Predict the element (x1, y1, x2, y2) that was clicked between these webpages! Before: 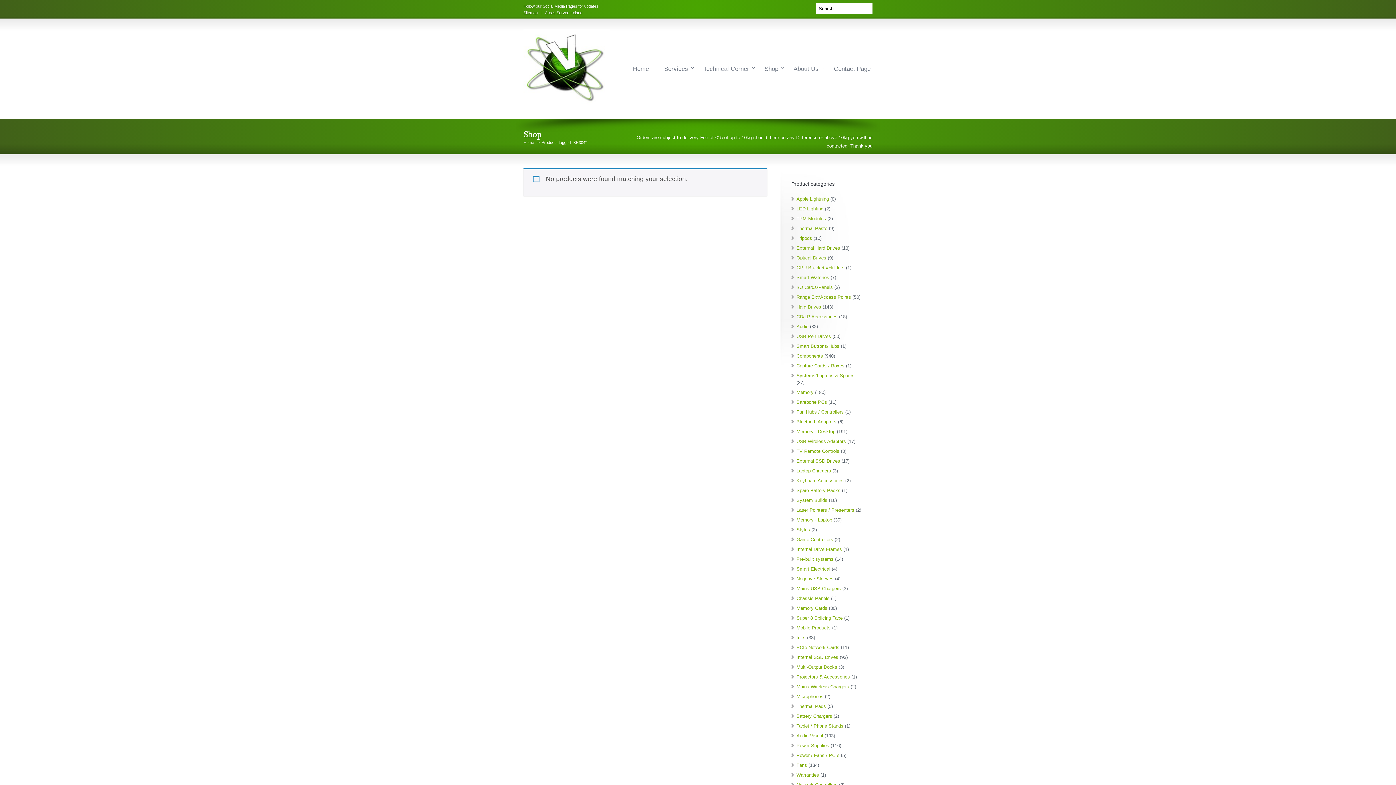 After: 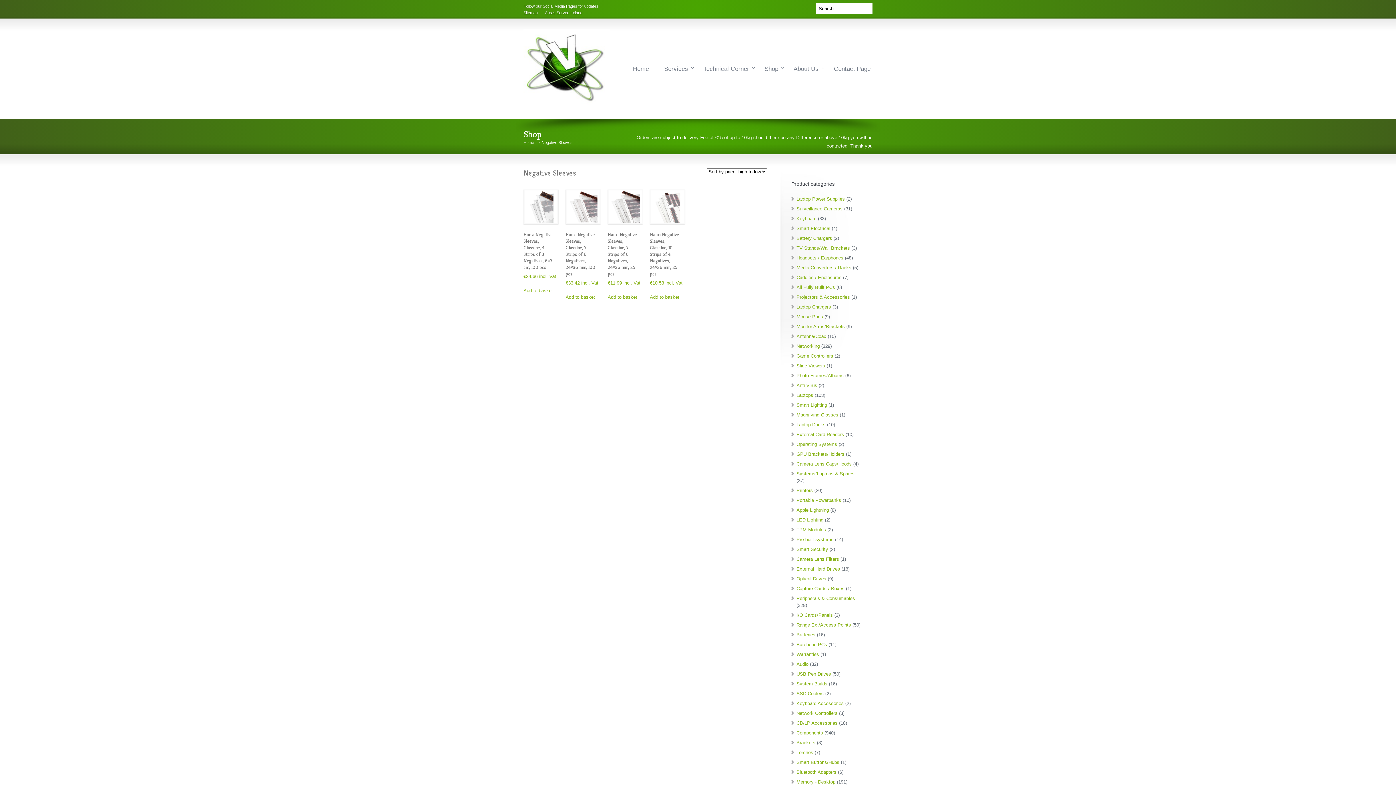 Action: label: Negative Sleeves bbox: (796, 576, 833, 581)